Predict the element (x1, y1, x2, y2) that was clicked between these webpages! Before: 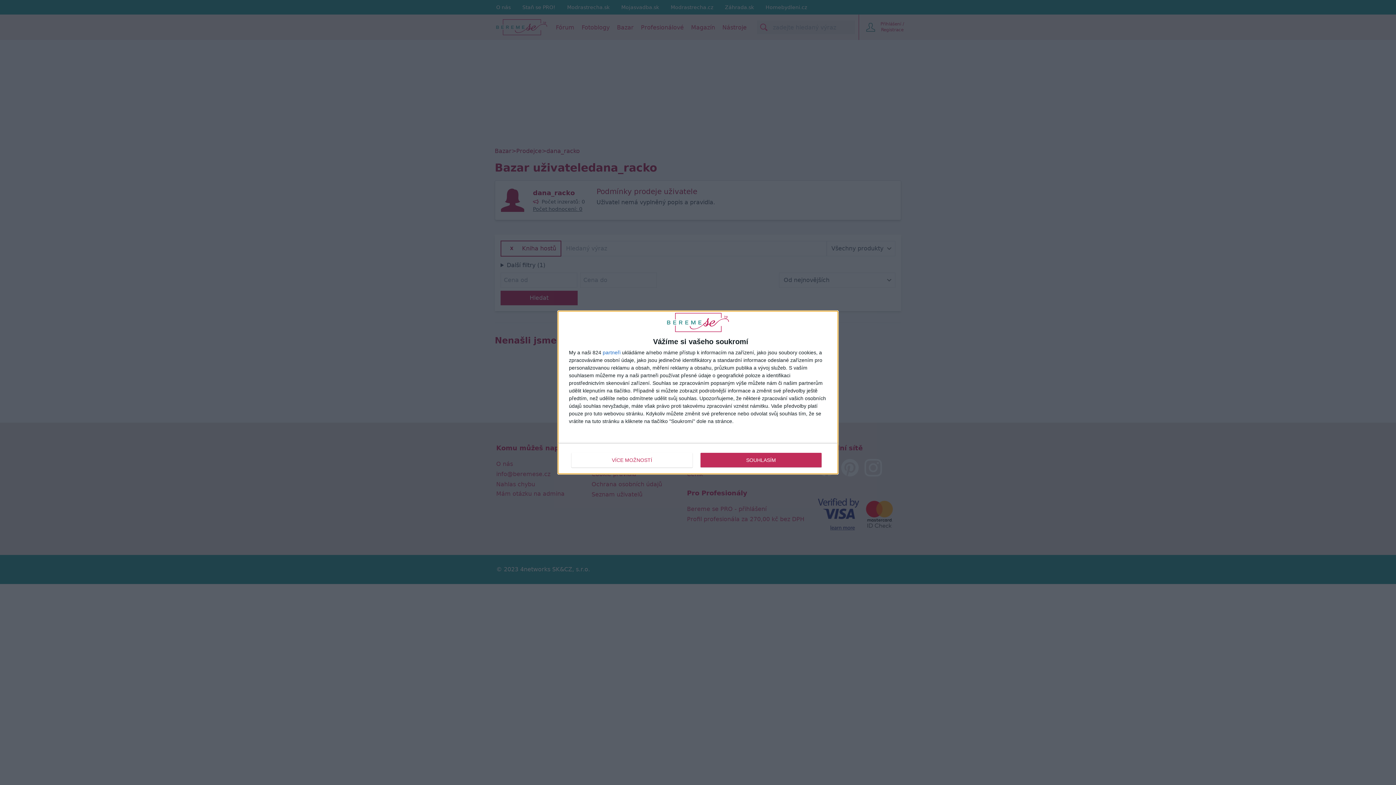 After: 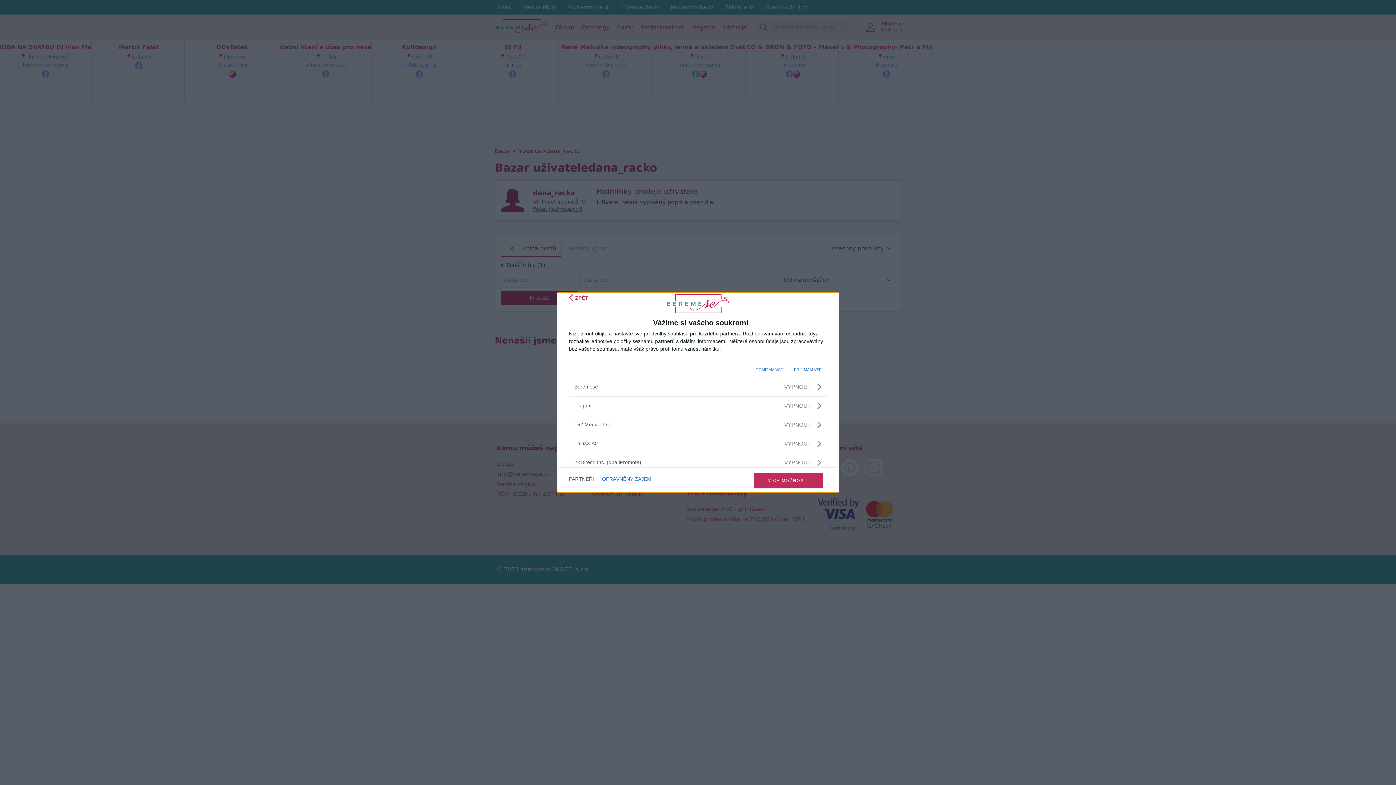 Action: bbox: (602, 350, 620, 355) label: partneři